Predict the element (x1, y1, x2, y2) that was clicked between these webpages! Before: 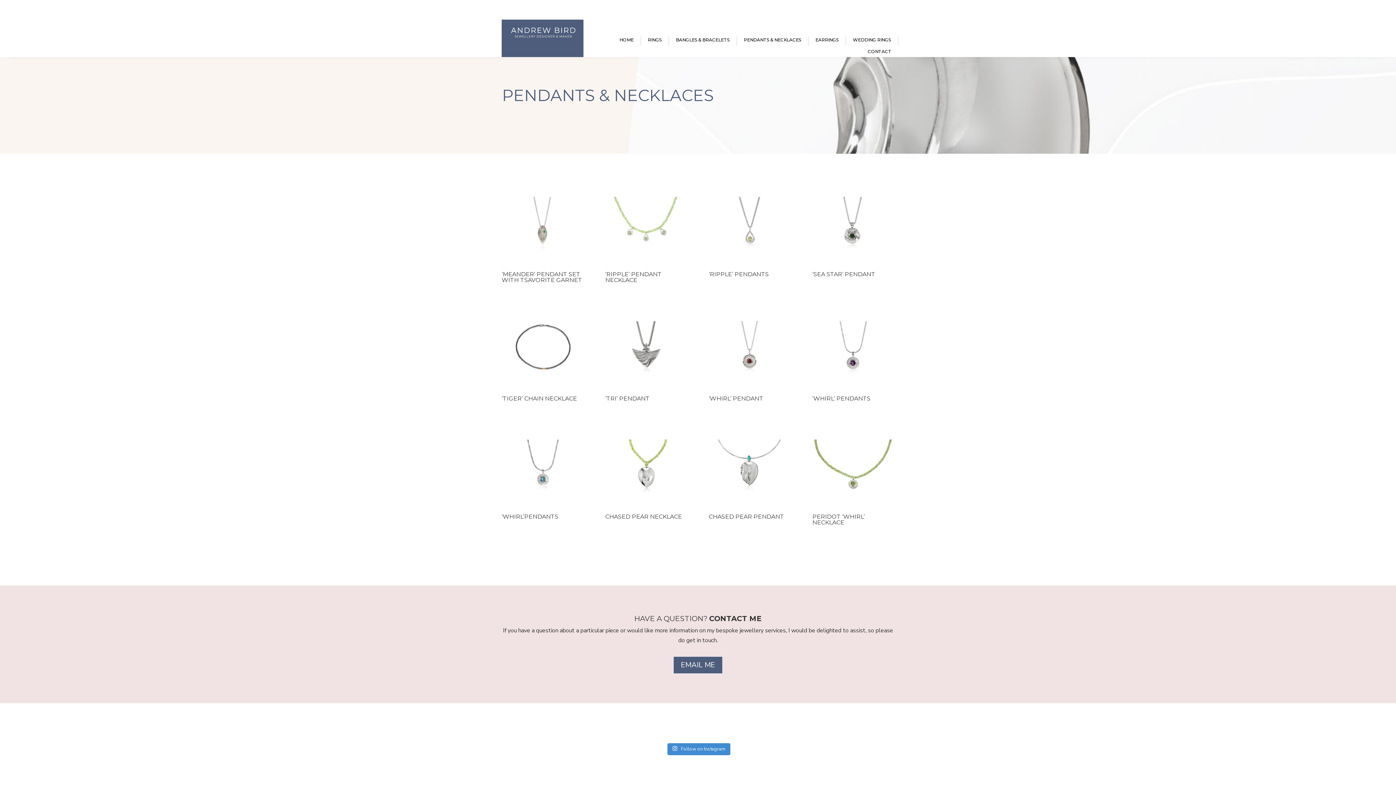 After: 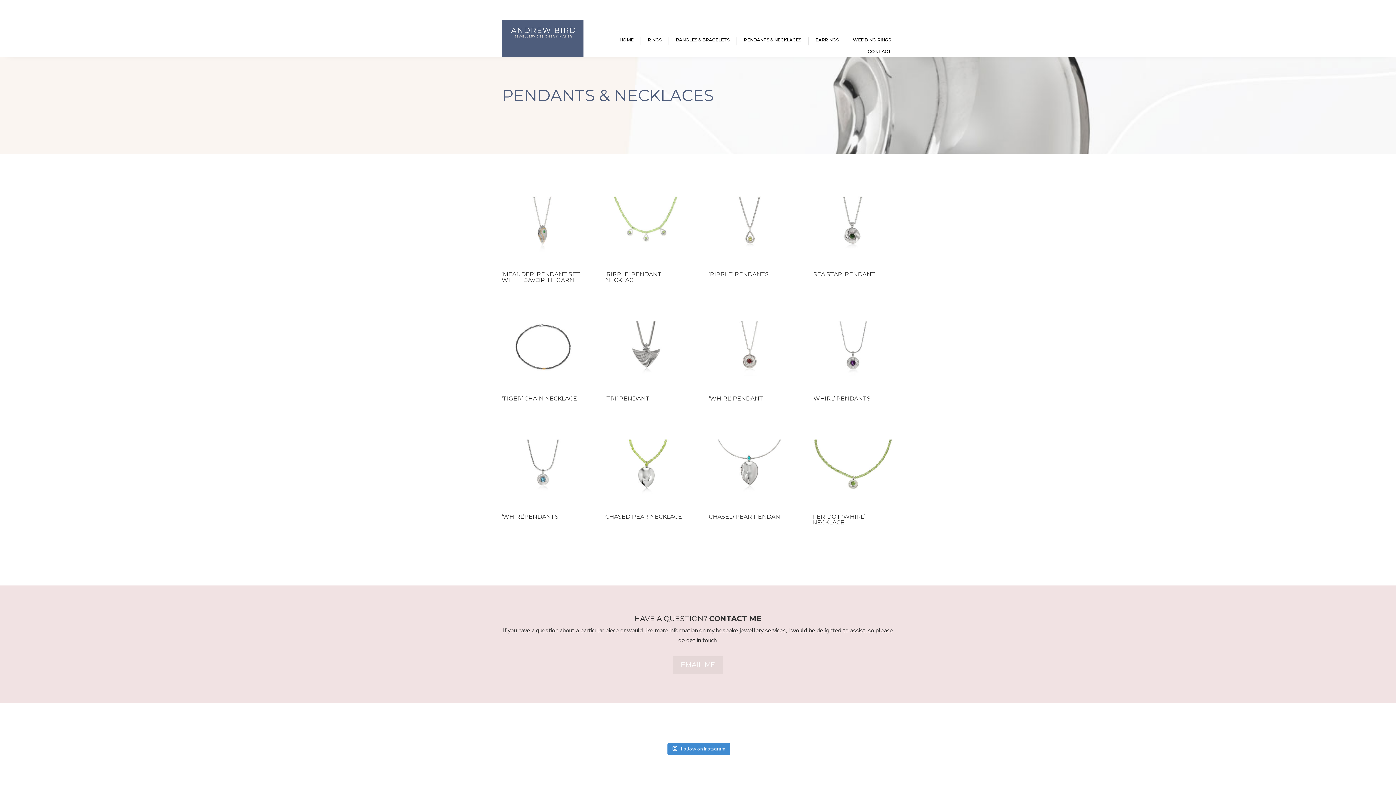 Action: bbox: (673, 656, 722, 674) label: EMAIL ME